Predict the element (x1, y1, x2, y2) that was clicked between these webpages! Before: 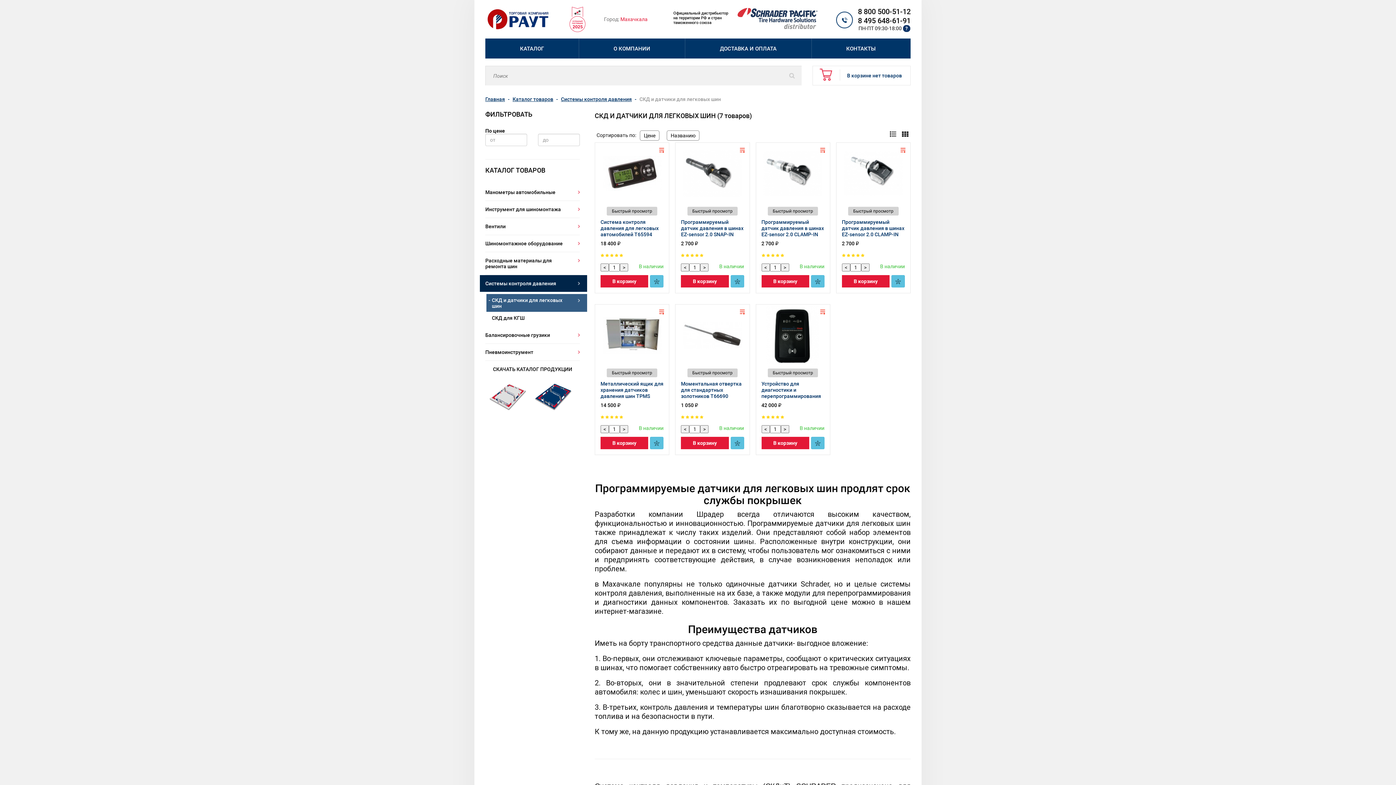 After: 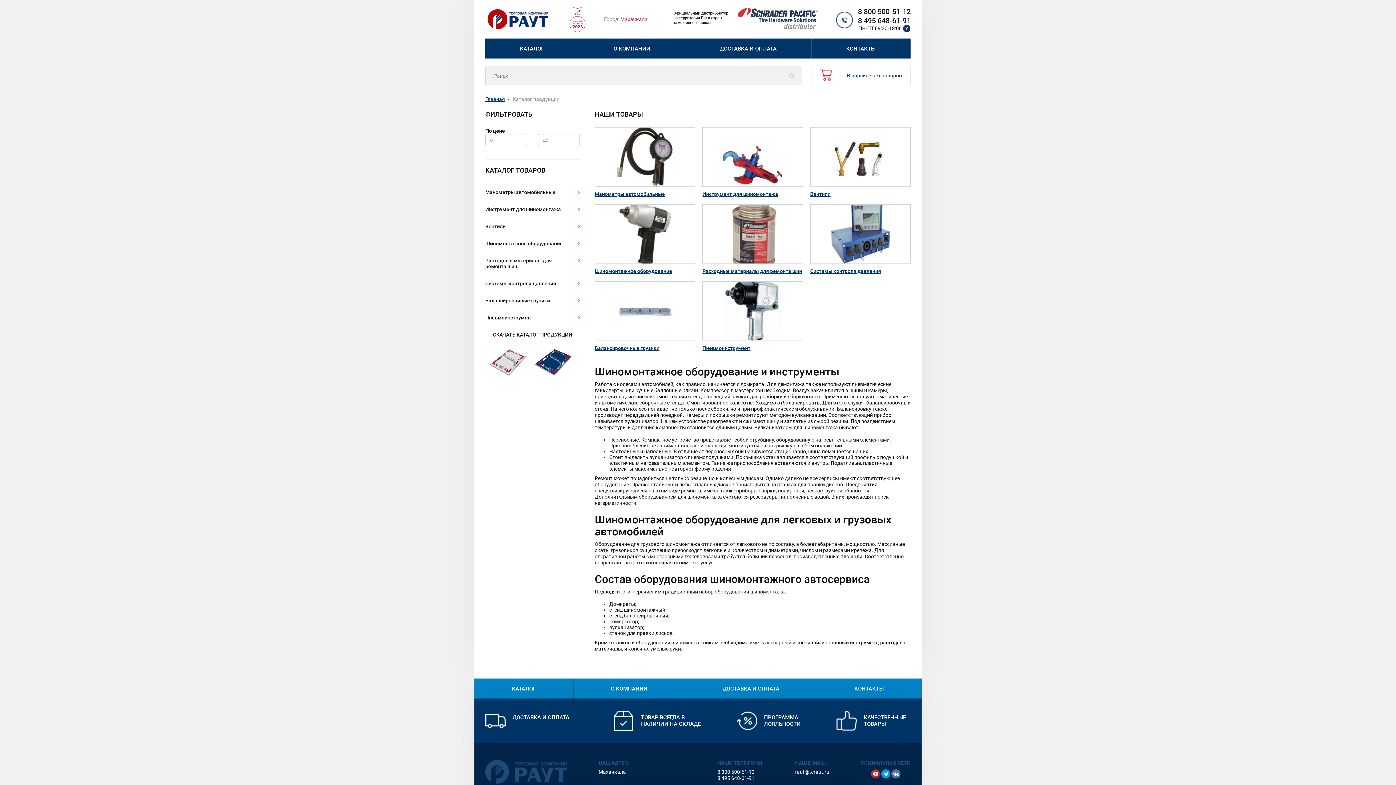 Action: bbox: (485, 38, 579, 58) label: КАТАЛОГ